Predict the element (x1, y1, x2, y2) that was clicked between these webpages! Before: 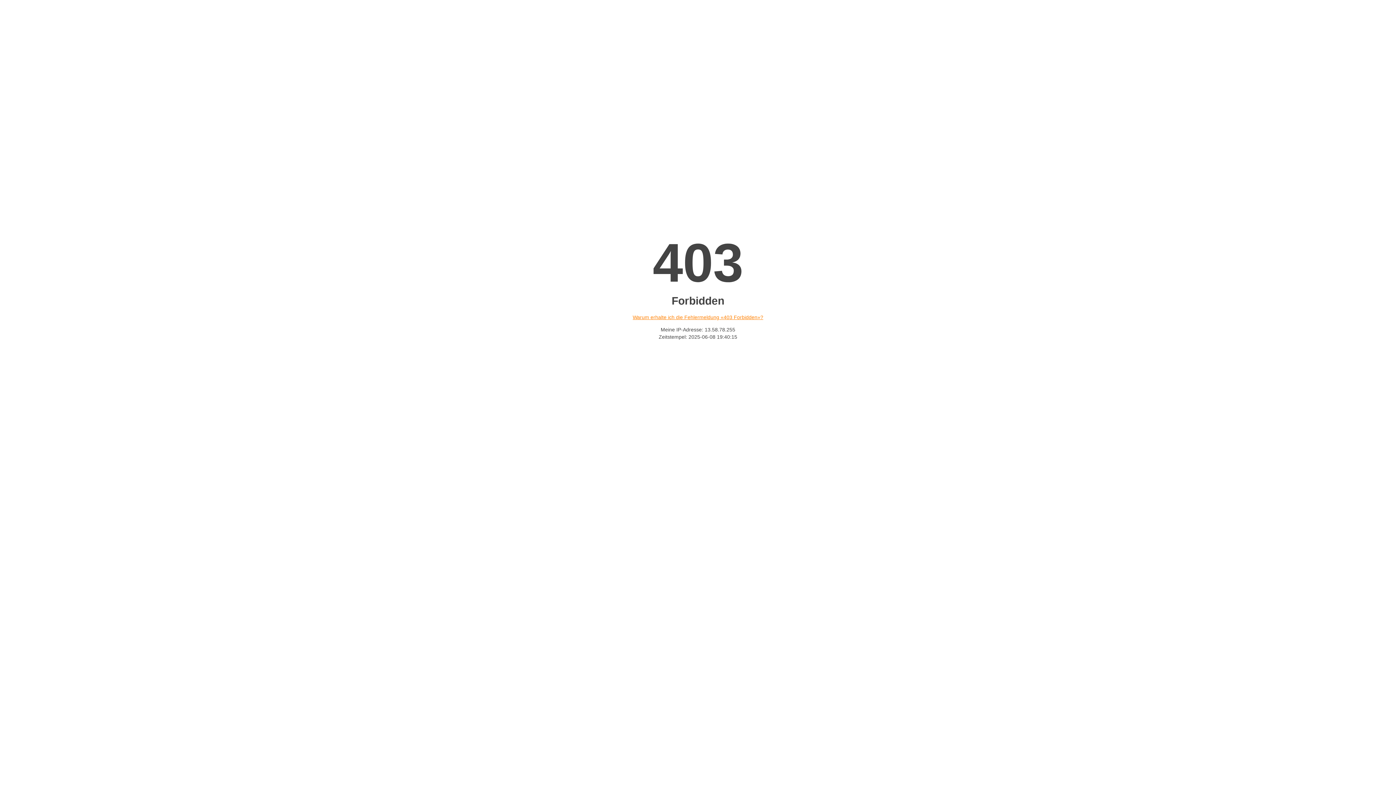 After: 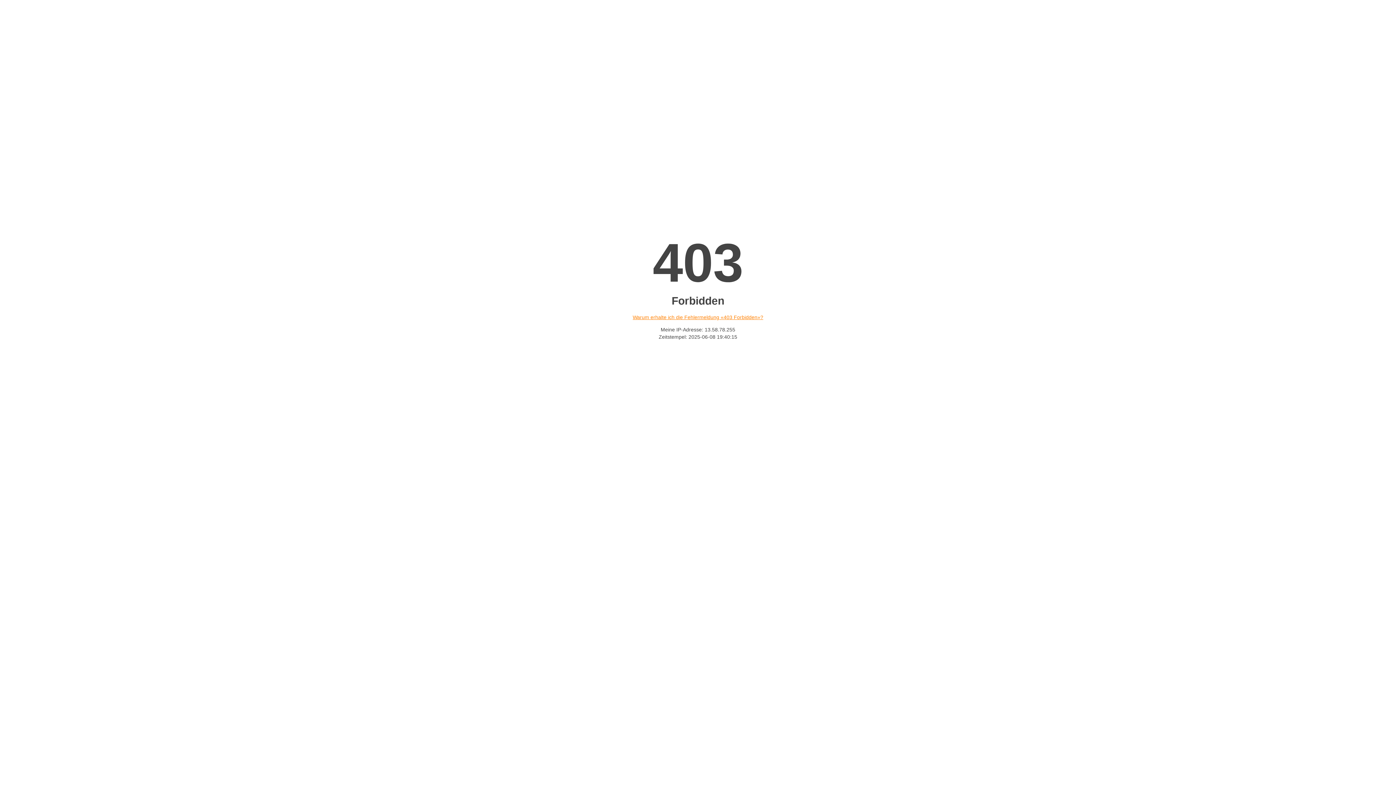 Action: bbox: (632, 314, 763, 320) label: Warum erhalte ich die Fehlermeldung «403 Forbidden»?